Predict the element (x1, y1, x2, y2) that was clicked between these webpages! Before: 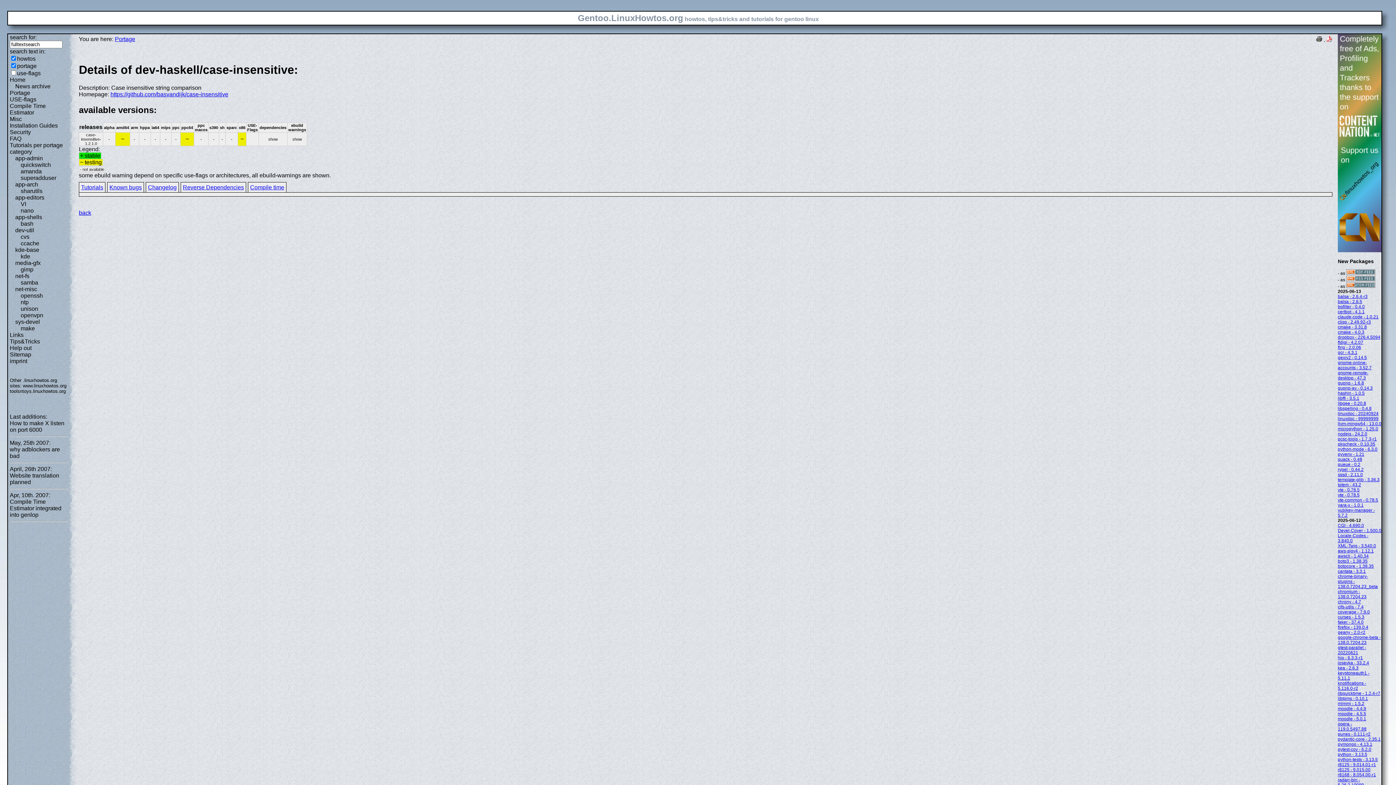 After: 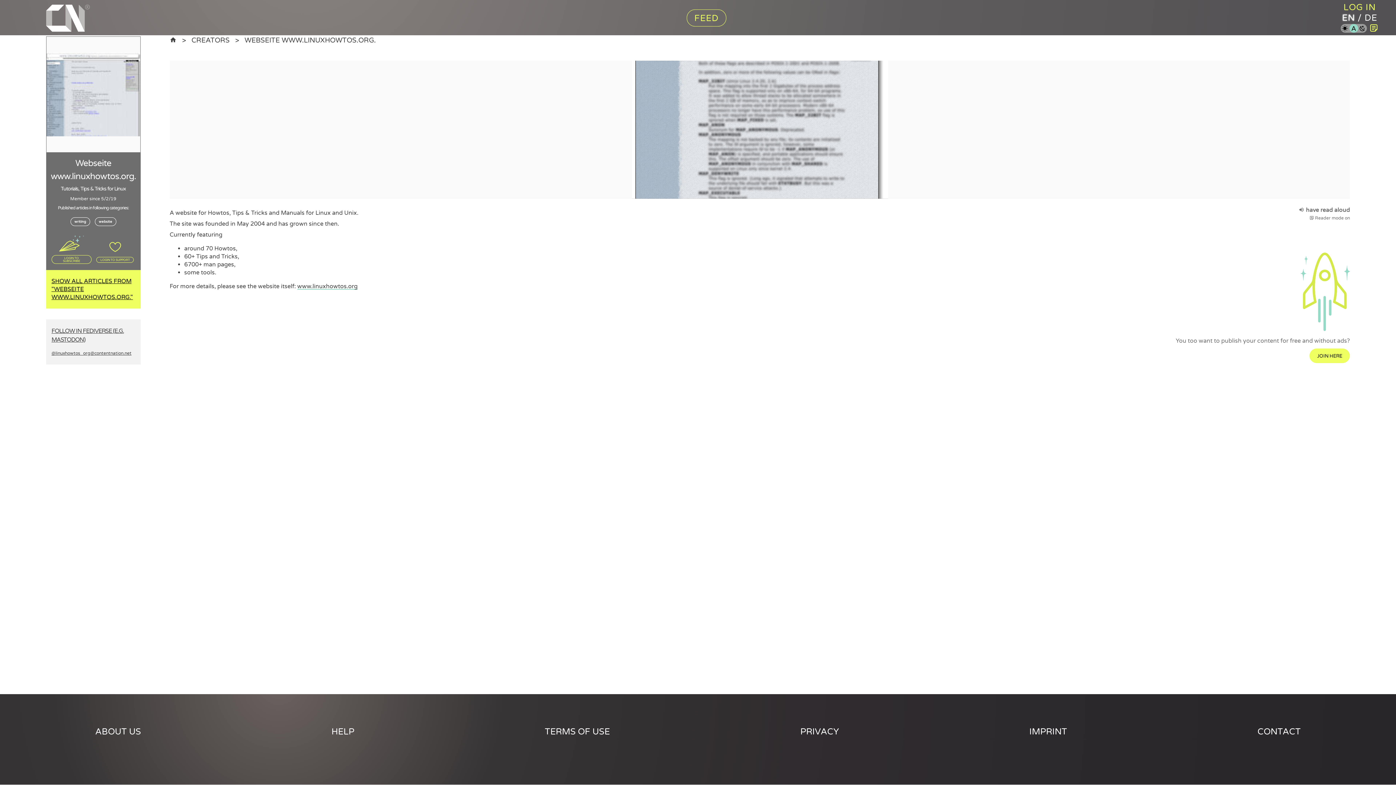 Action: bbox: (1338, 248, 1381, 253)